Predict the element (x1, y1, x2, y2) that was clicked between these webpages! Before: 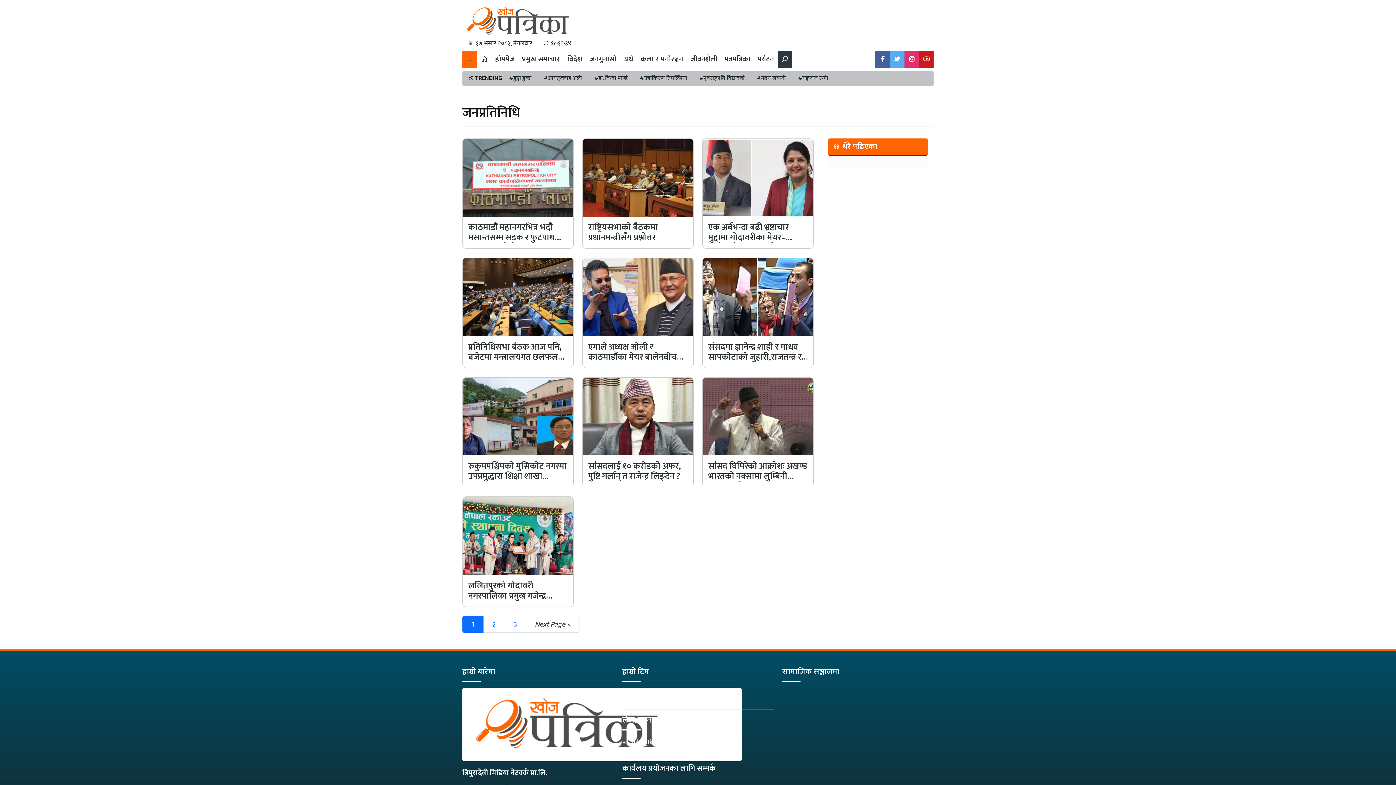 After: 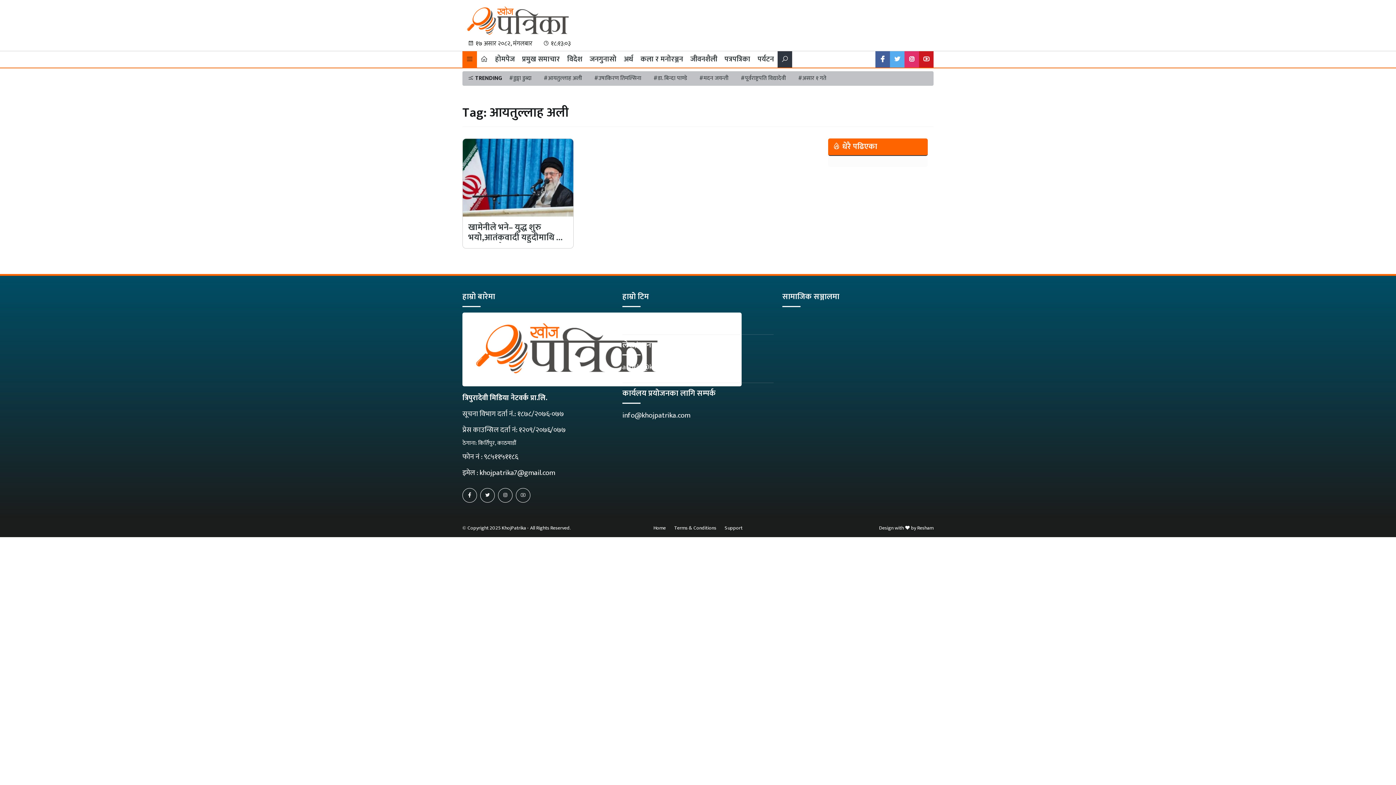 Action: bbox: (538, 71, 587, 85) label: #आयतुल्लाह अली